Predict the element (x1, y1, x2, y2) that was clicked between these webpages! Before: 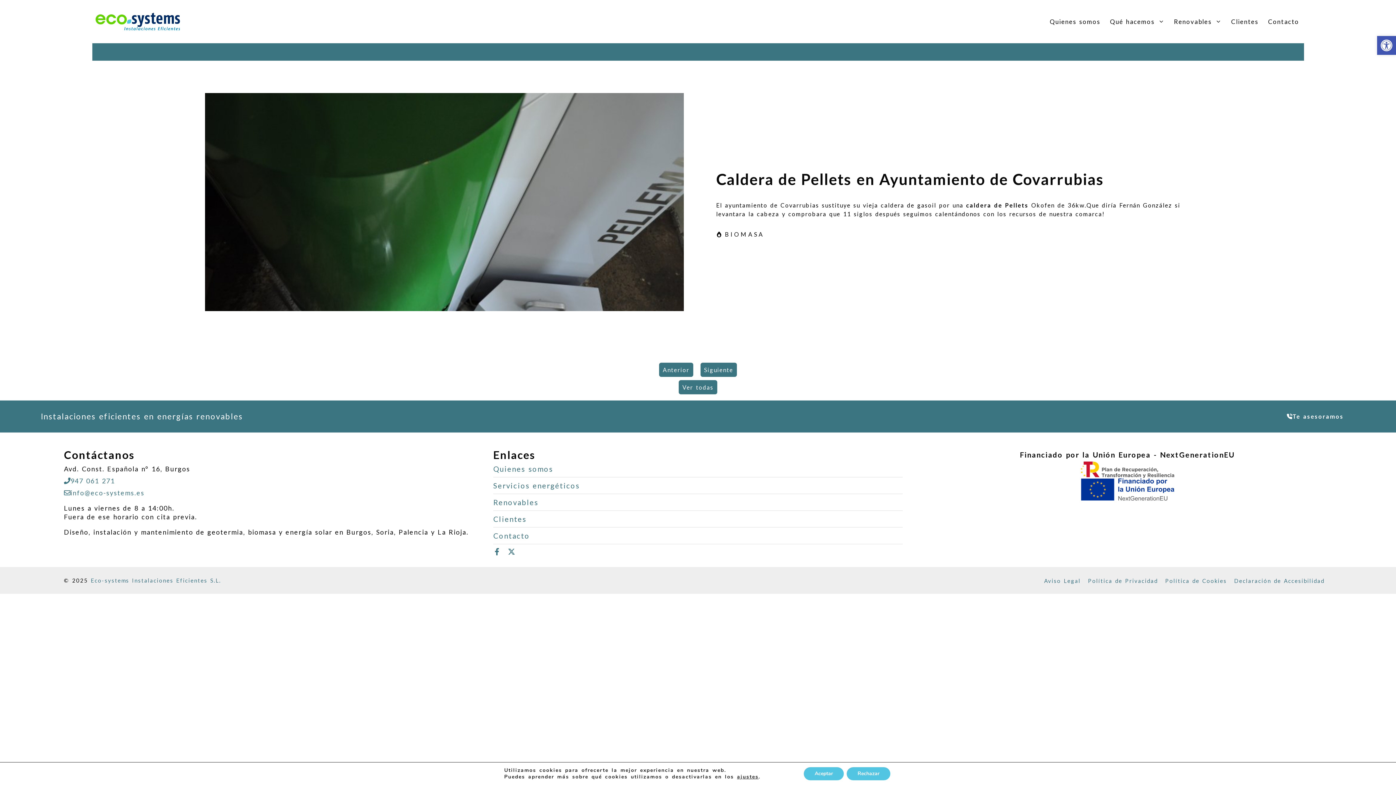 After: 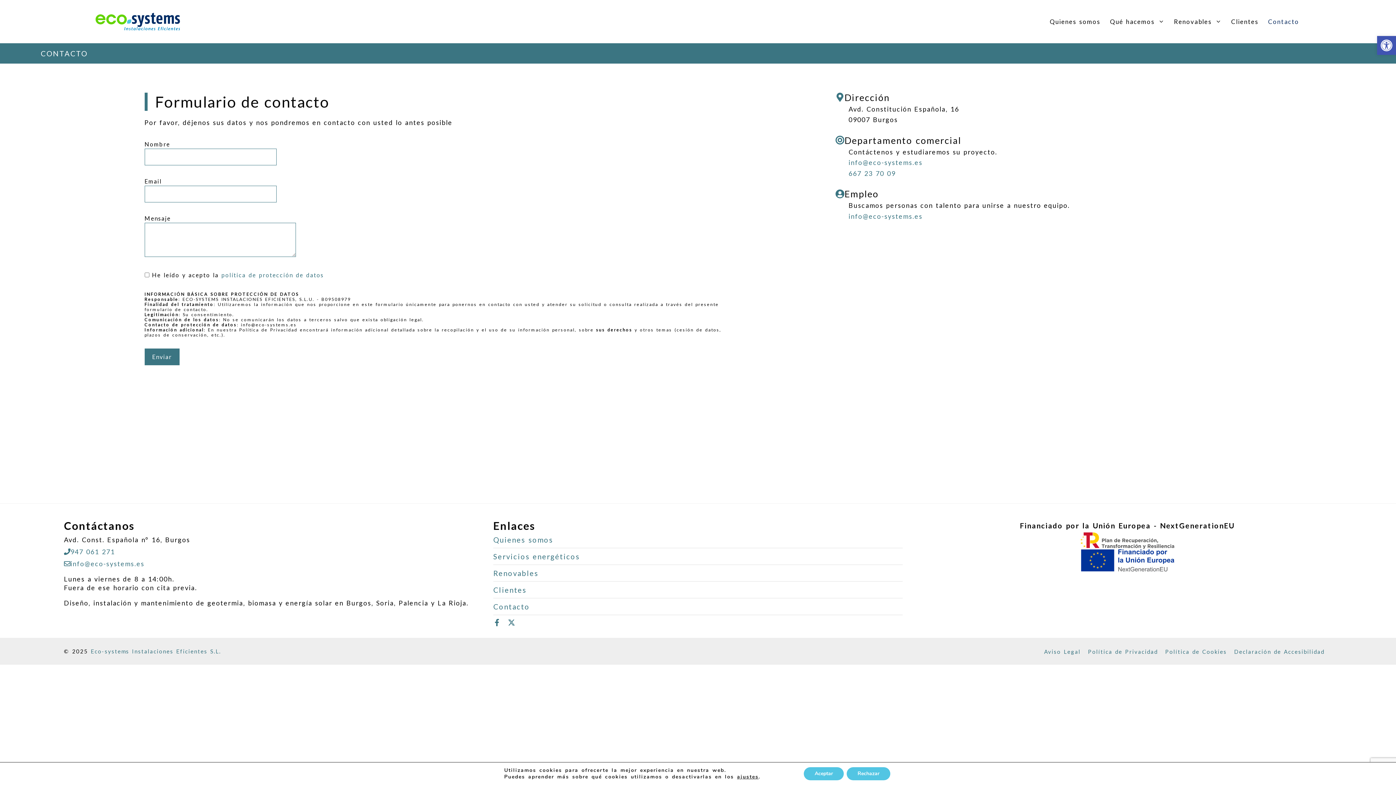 Action: label: Contacto bbox: (1263, 17, 1304, 25)